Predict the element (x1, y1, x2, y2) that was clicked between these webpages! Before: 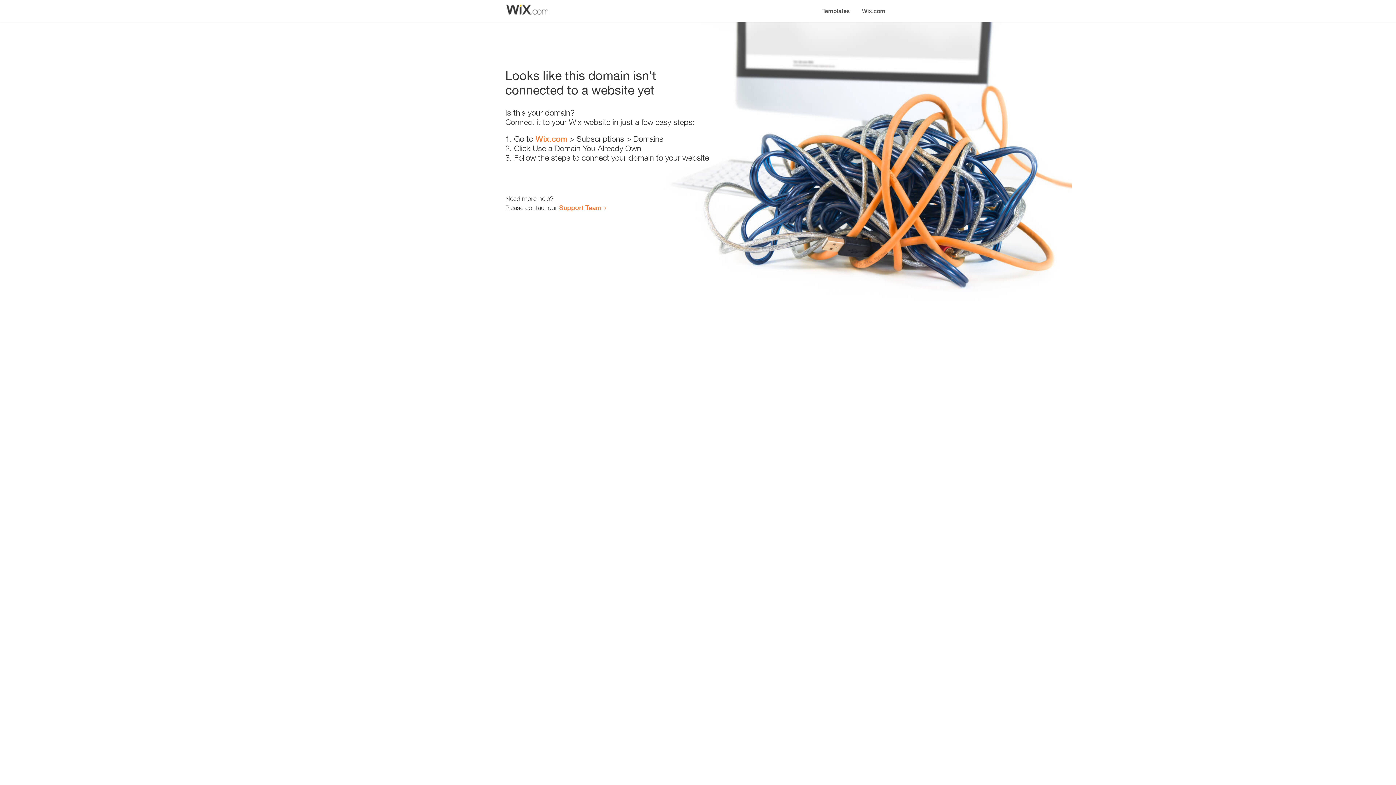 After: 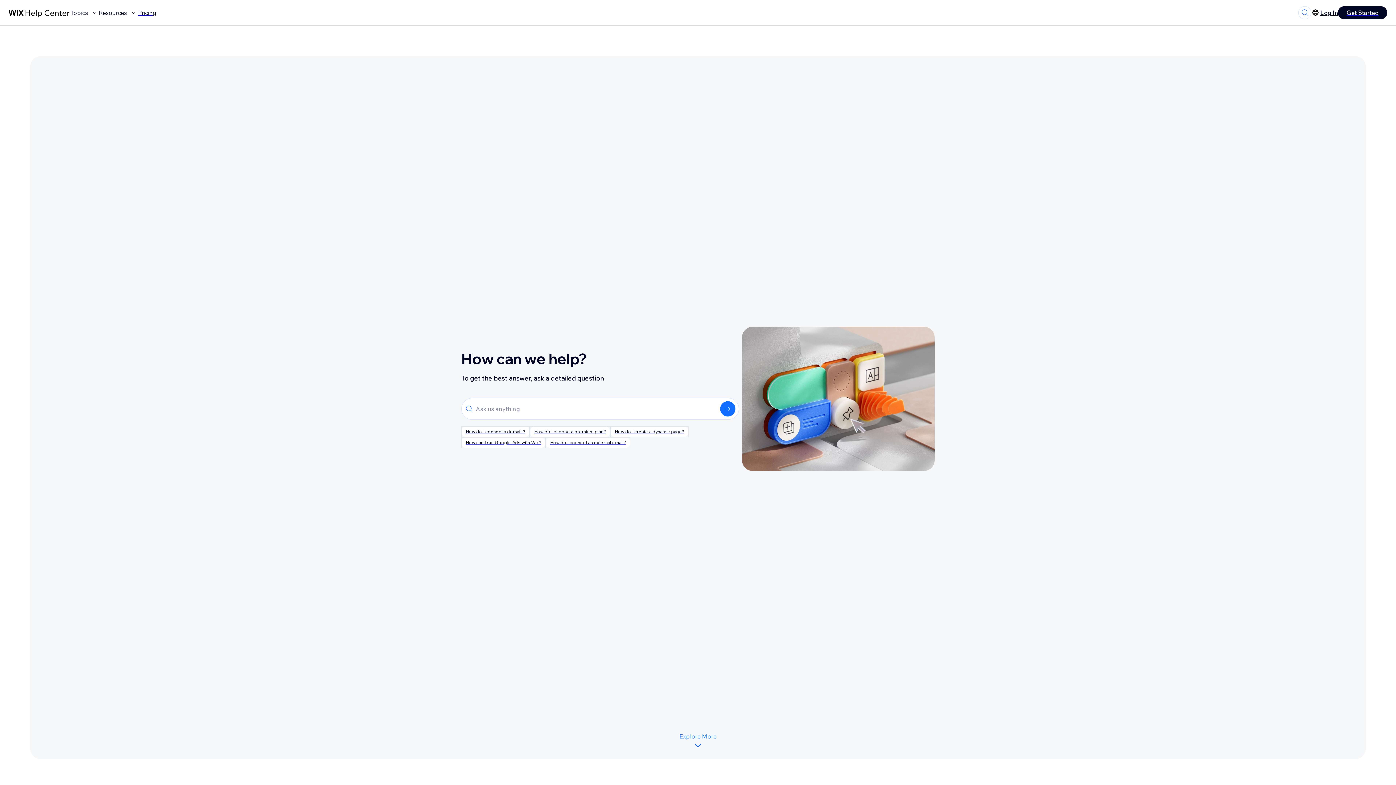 Action: bbox: (559, 203, 601, 211) label: Support Team